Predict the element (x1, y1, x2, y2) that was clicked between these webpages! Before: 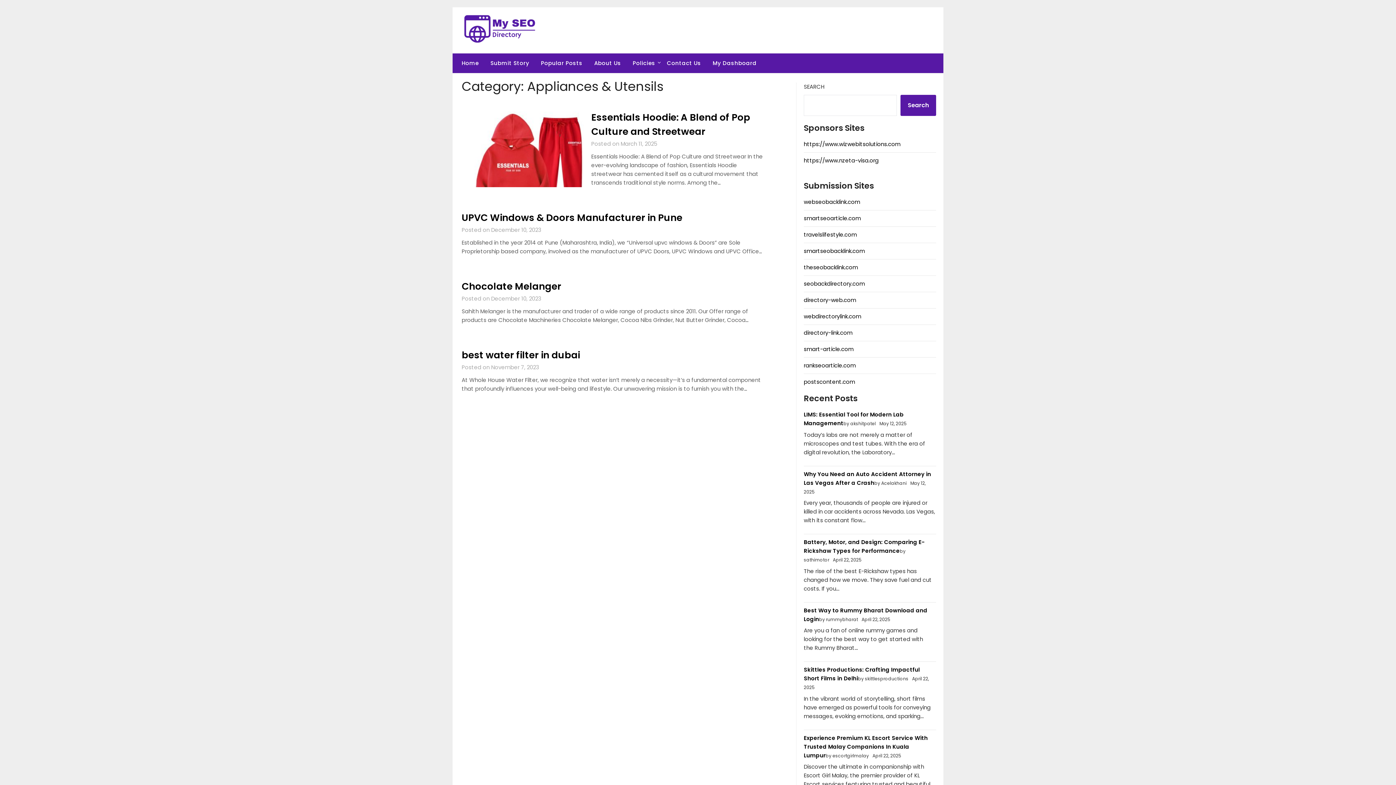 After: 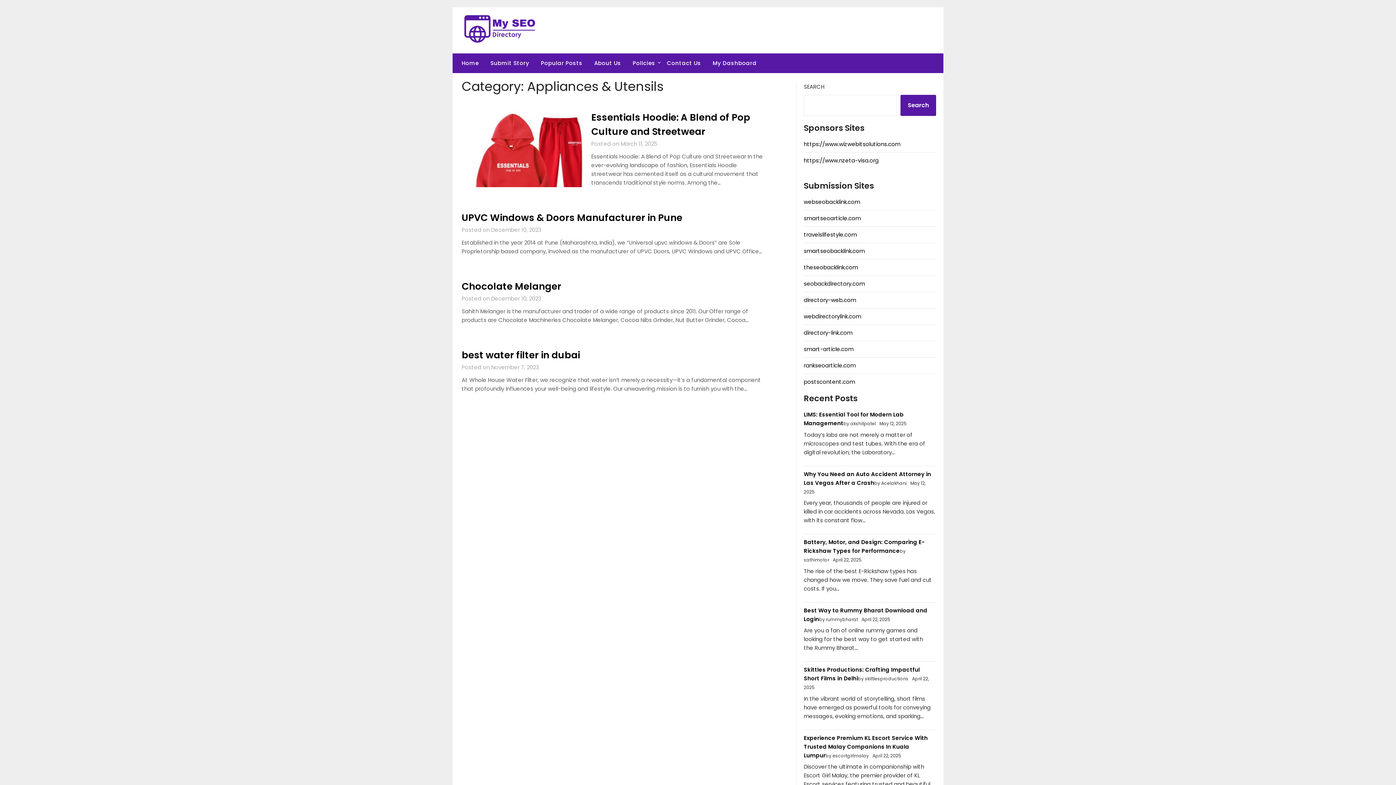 Action: label: theseobacklink.com bbox: (804, 263, 858, 271)